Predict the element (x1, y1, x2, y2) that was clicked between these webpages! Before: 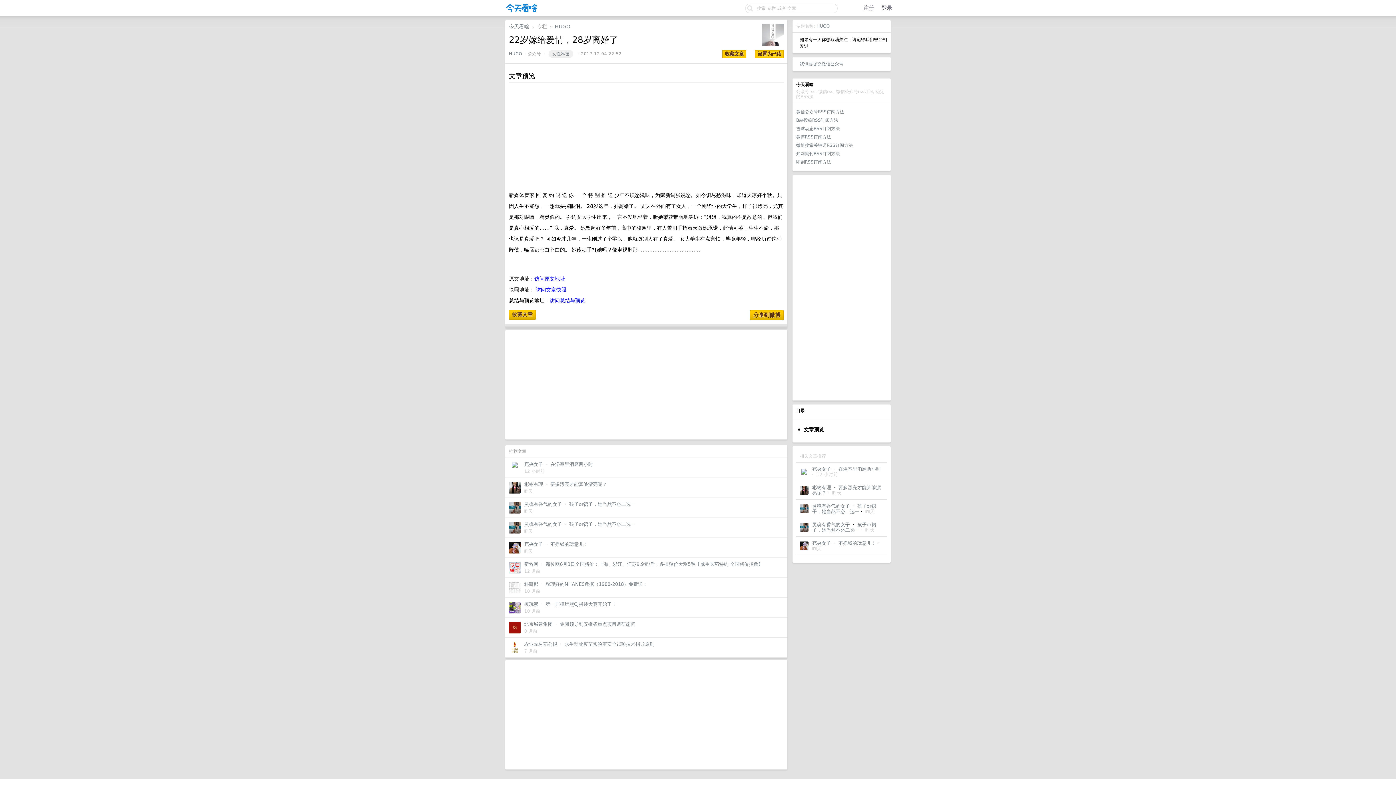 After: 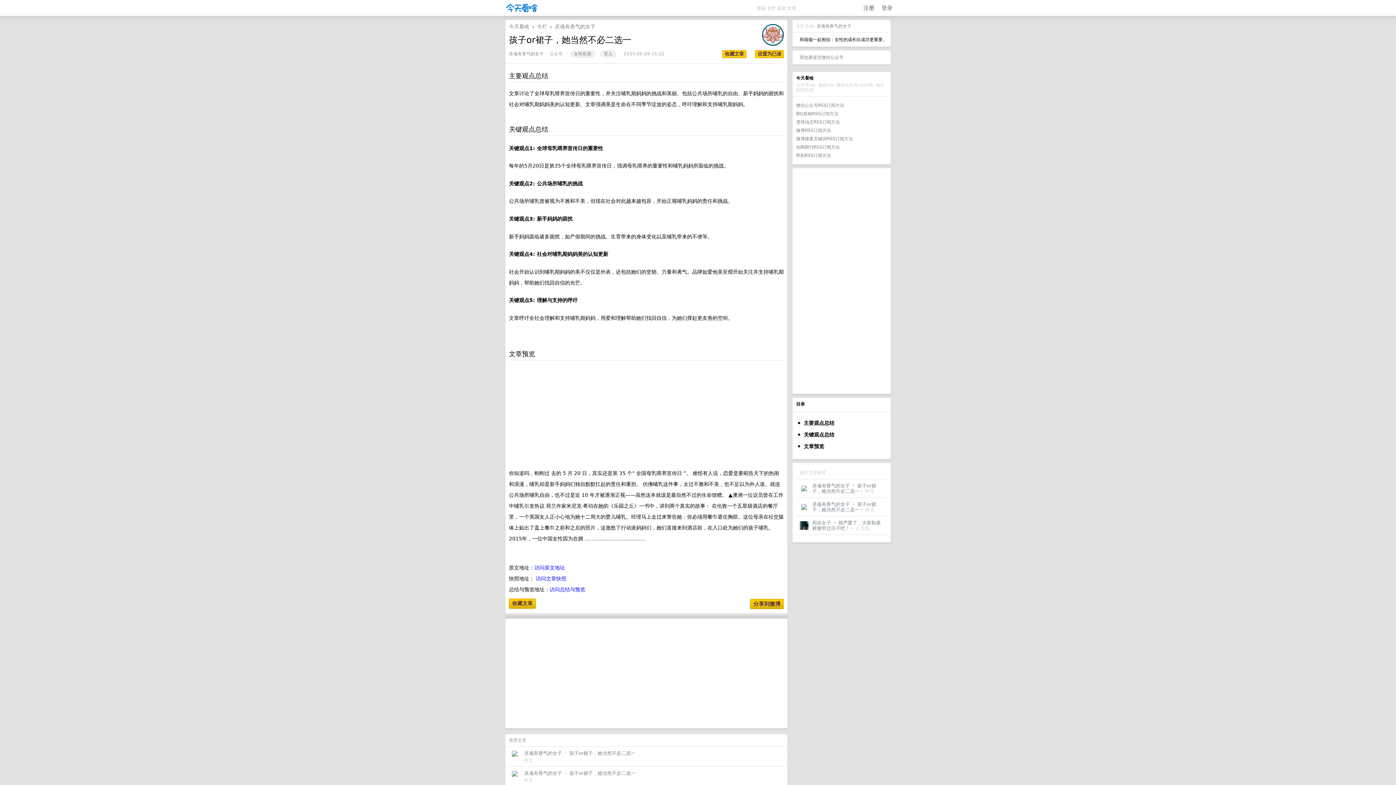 Action: label: 孩子or裙子，她当然不必二选一 bbox: (569, 521, 635, 527)